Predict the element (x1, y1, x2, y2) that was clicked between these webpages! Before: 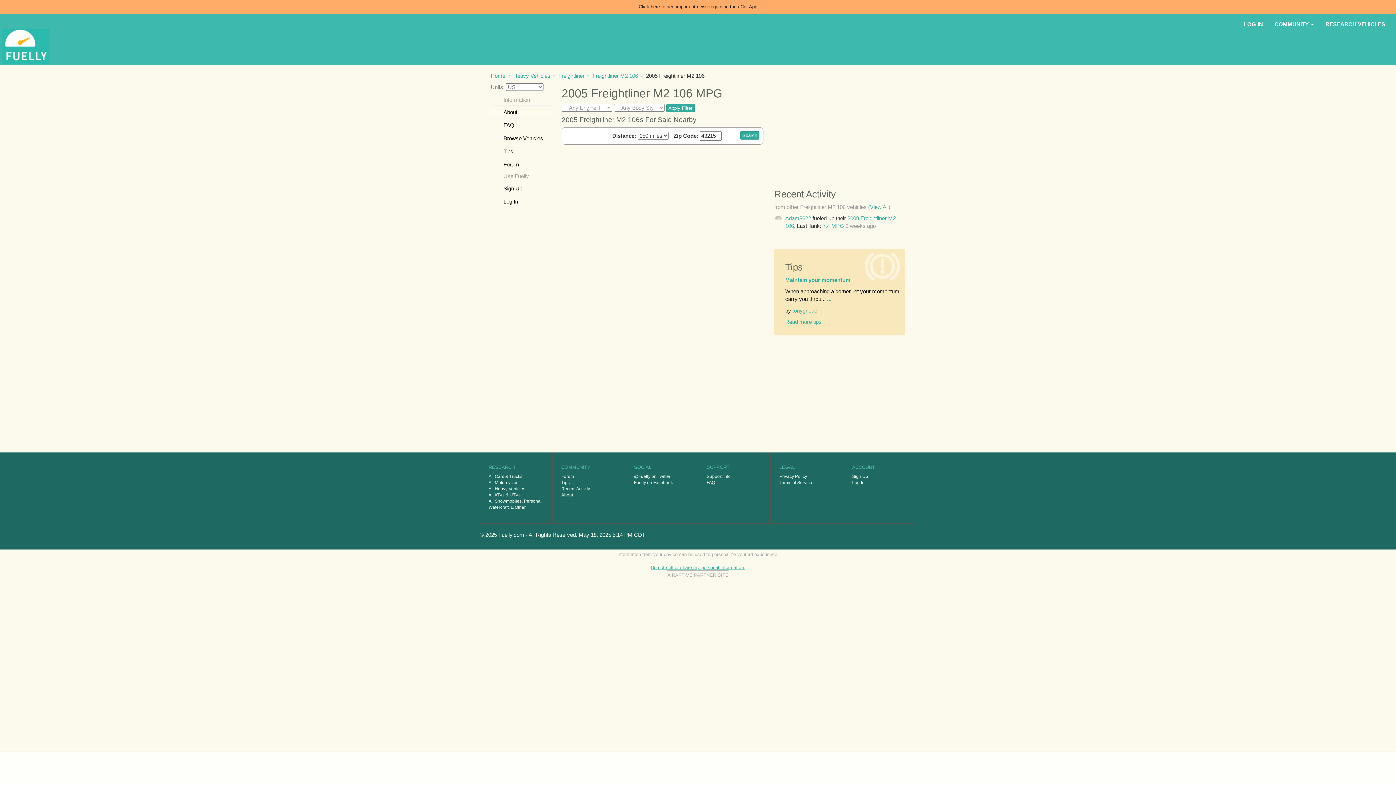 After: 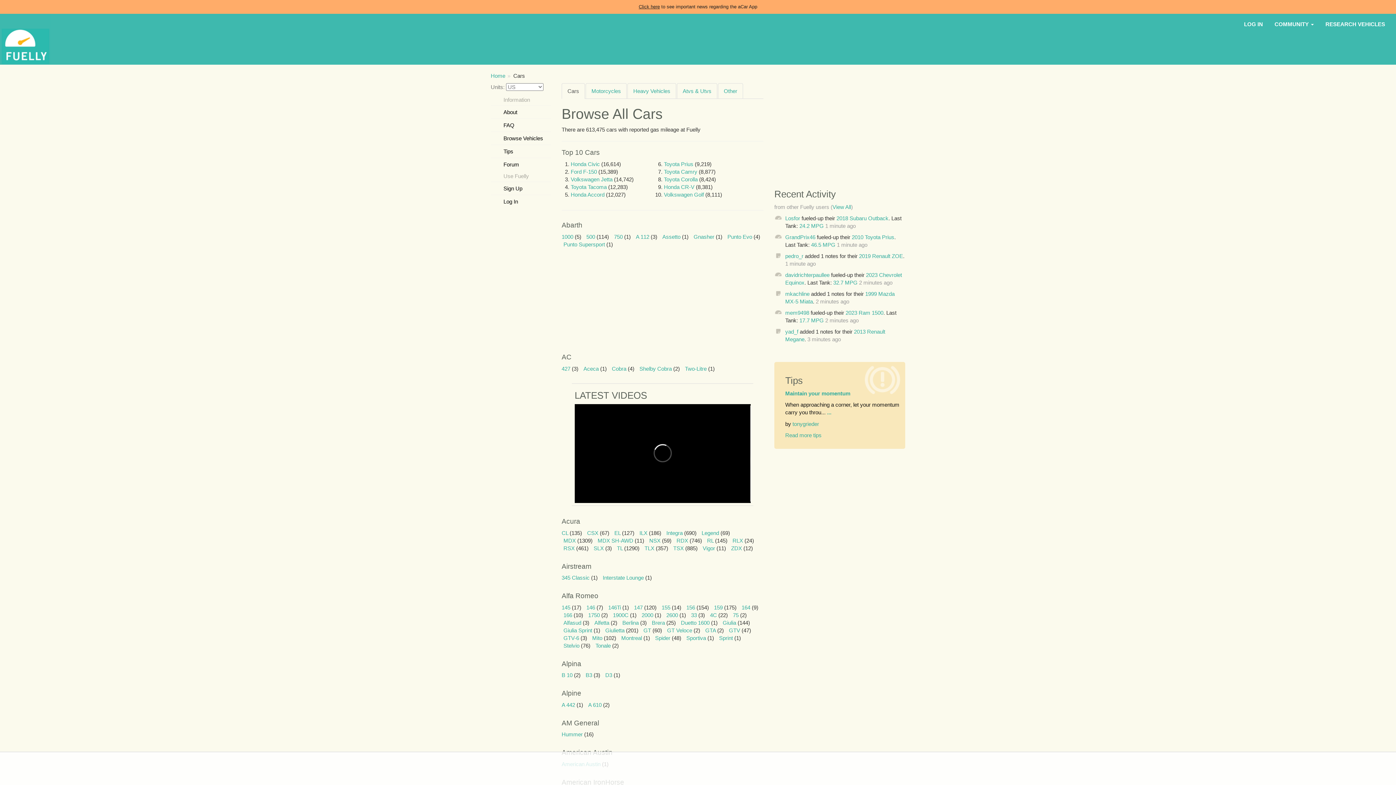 Action: bbox: (488, 474, 522, 479) label: All Cars & Trucks